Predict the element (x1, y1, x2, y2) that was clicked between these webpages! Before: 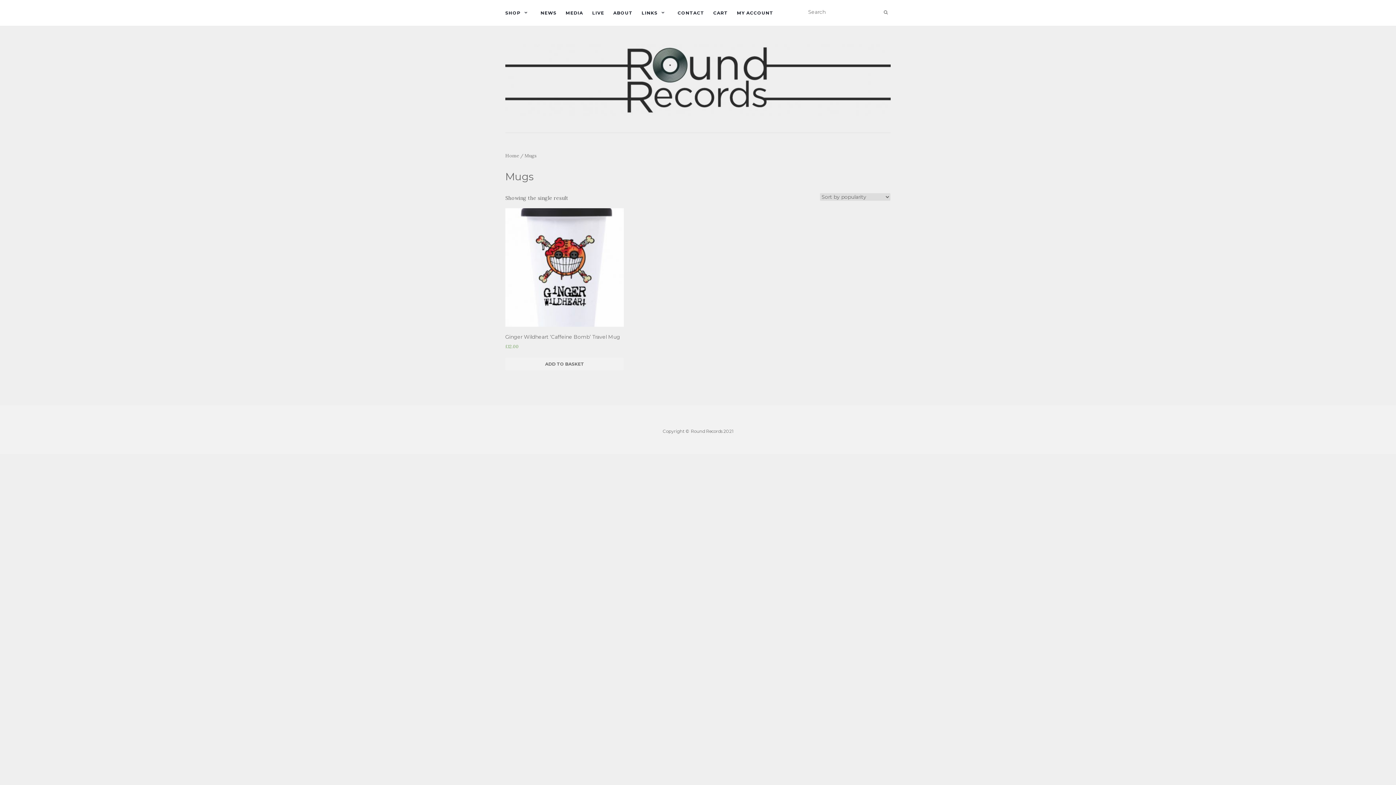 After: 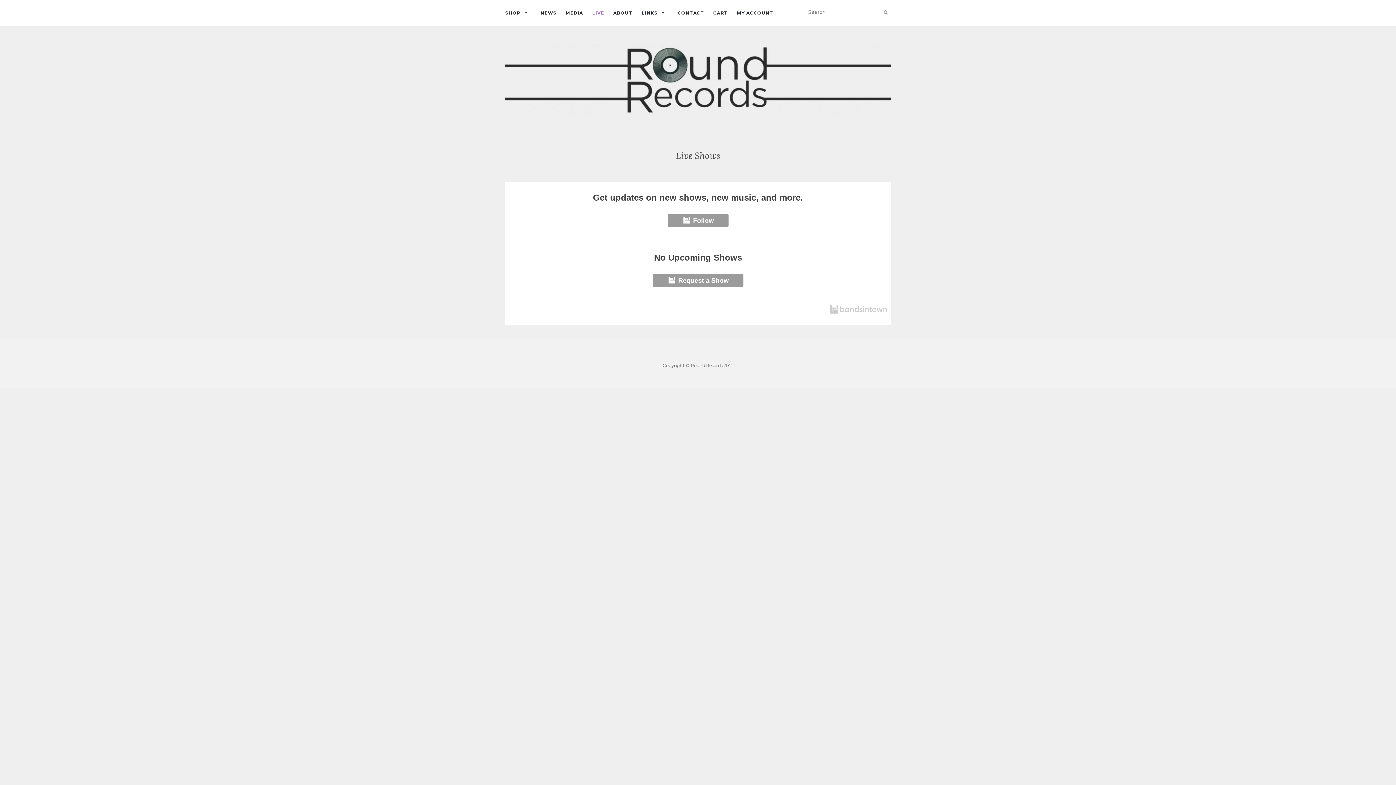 Action: bbox: (592, 0, 604, 25) label: LIVE